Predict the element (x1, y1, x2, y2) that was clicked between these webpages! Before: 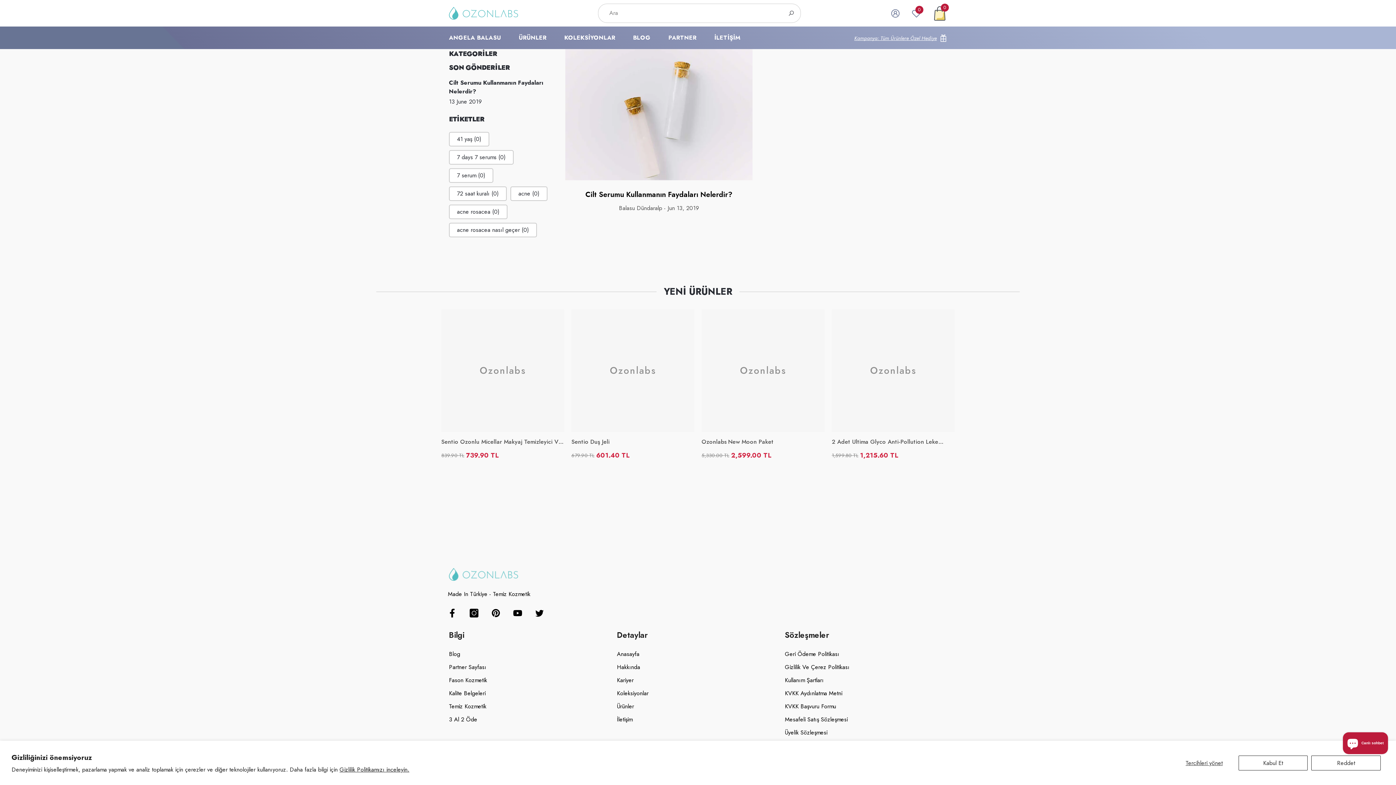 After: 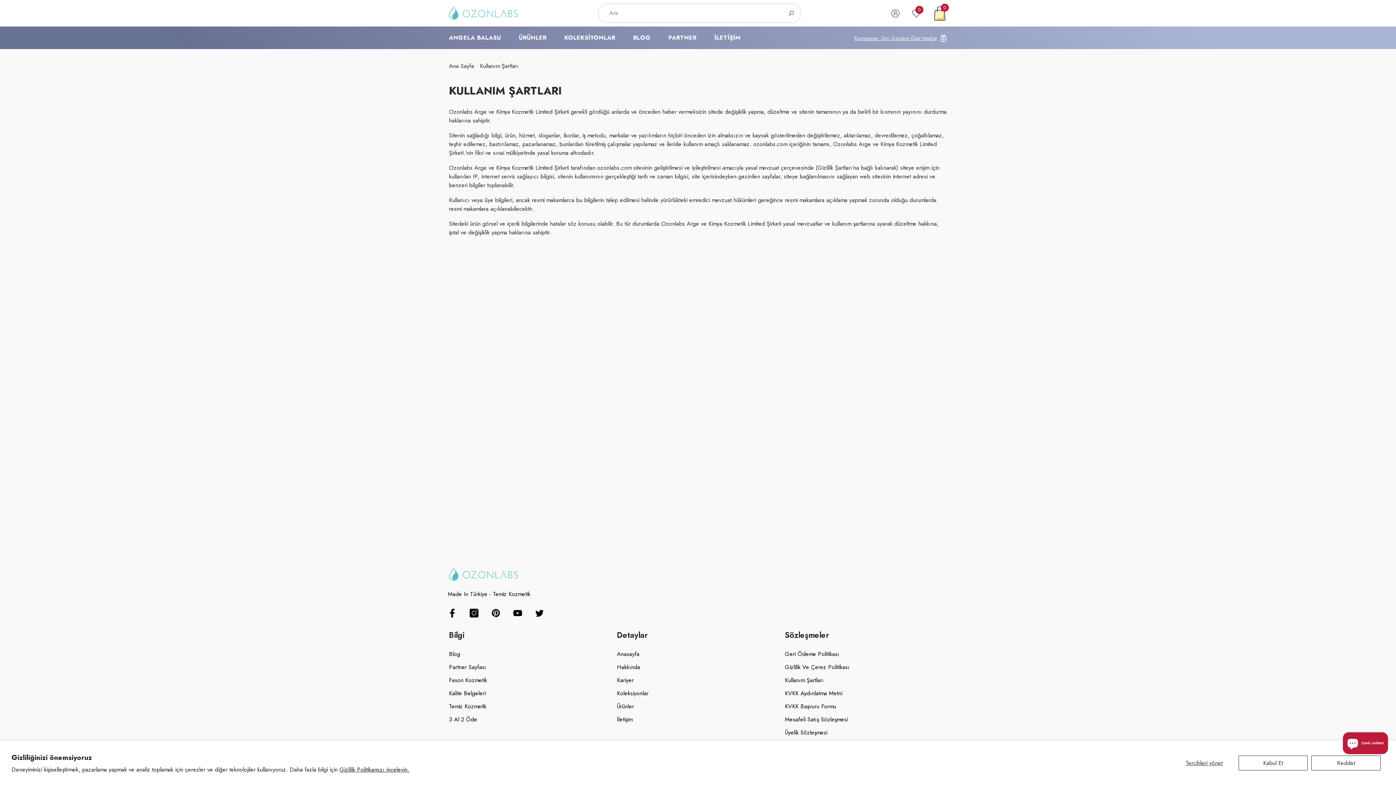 Action: label: Kullanım Şartları bbox: (785, 674, 824, 687)